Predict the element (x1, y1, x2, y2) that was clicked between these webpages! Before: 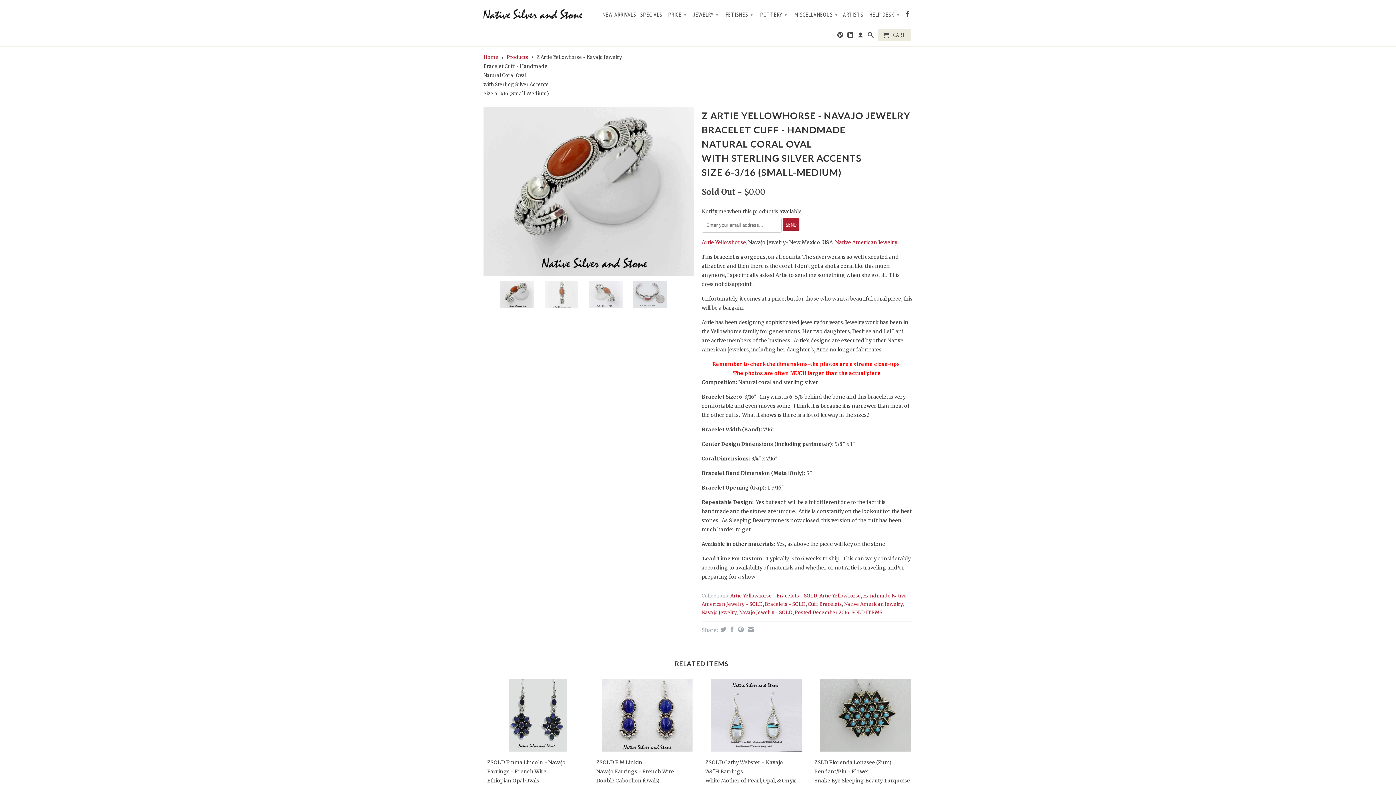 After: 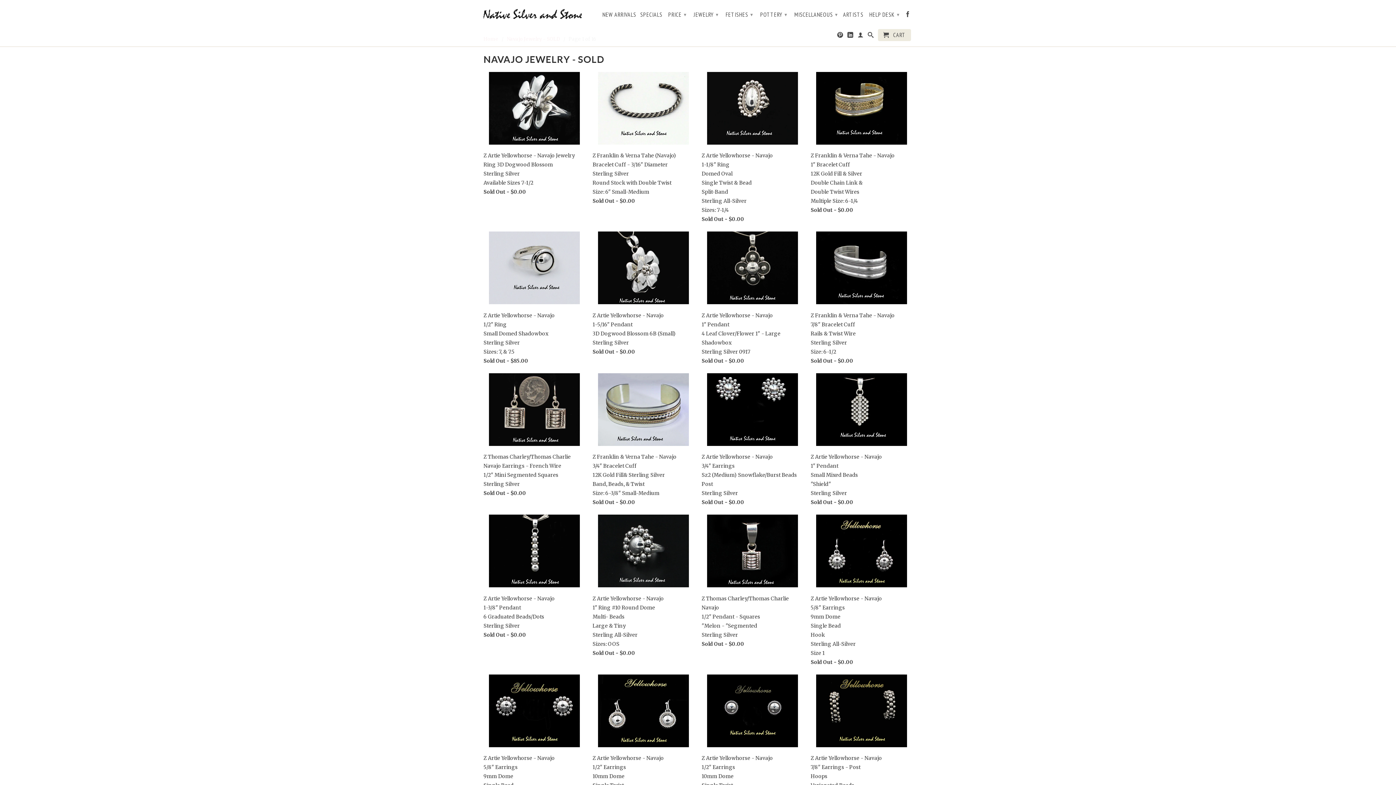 Action: bbox: (739, 609, 792, 615) label: Navajo Jewelry - SOLD